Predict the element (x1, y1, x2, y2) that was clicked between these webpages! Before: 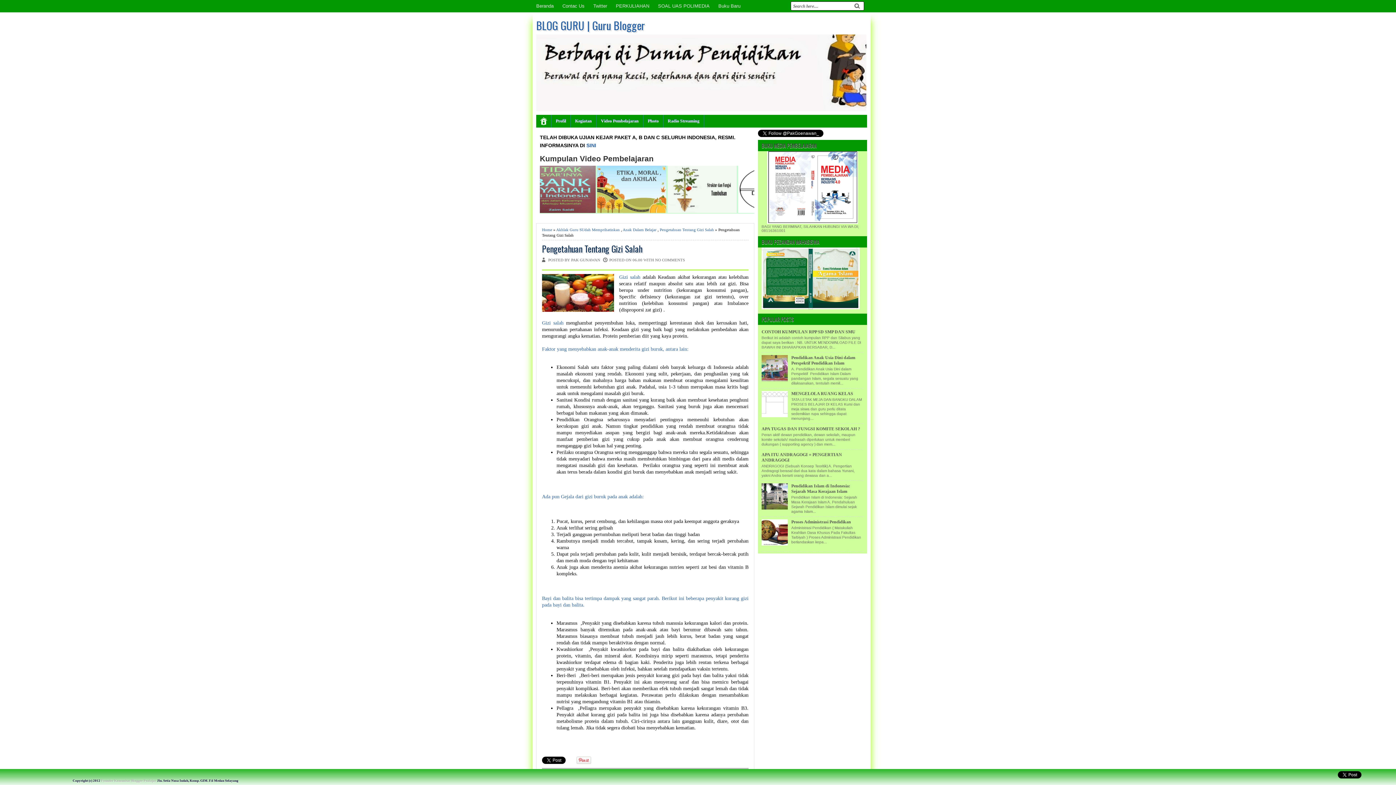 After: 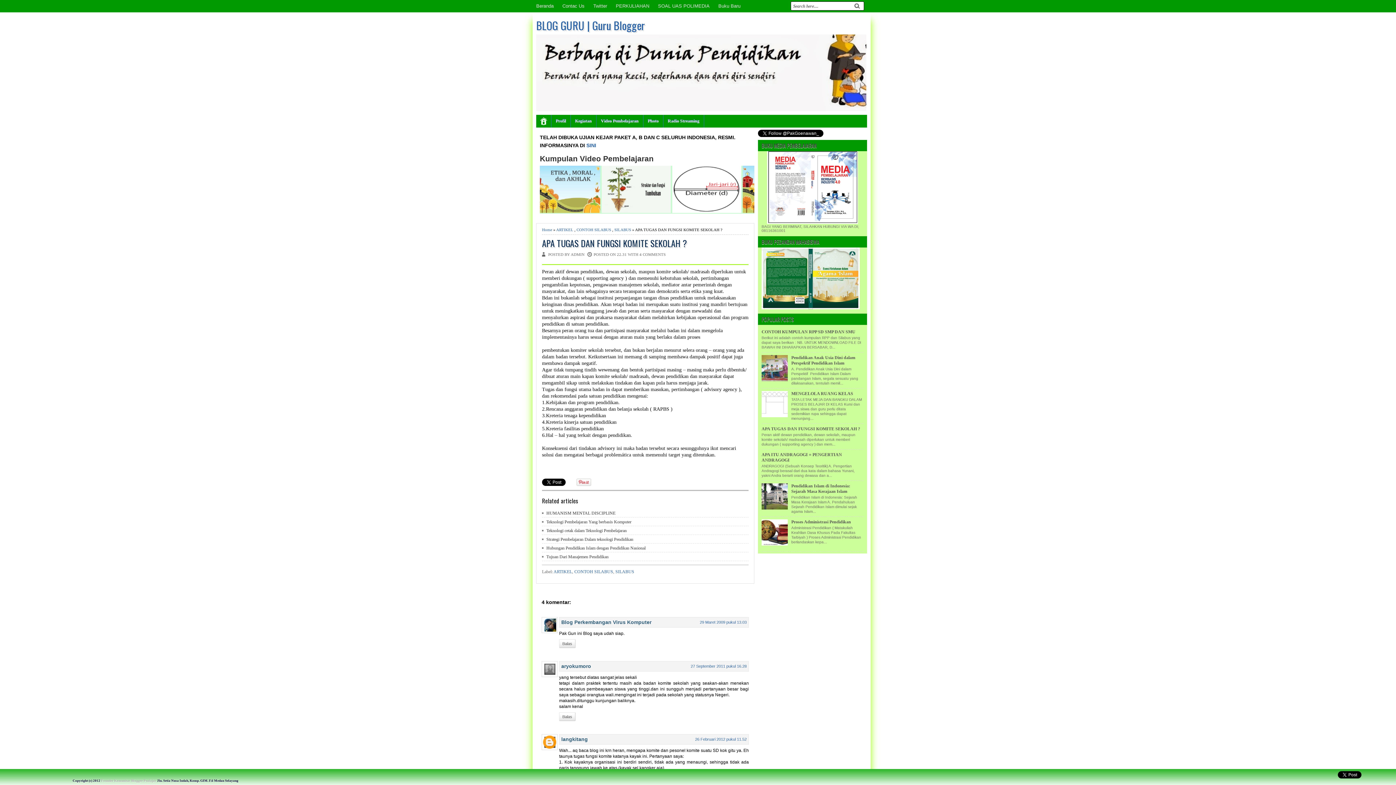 Action: bbox: (761, 426, 860, 431) label: APA TUGAS DAN FUNGSI KOMITE SEKOLAH ?